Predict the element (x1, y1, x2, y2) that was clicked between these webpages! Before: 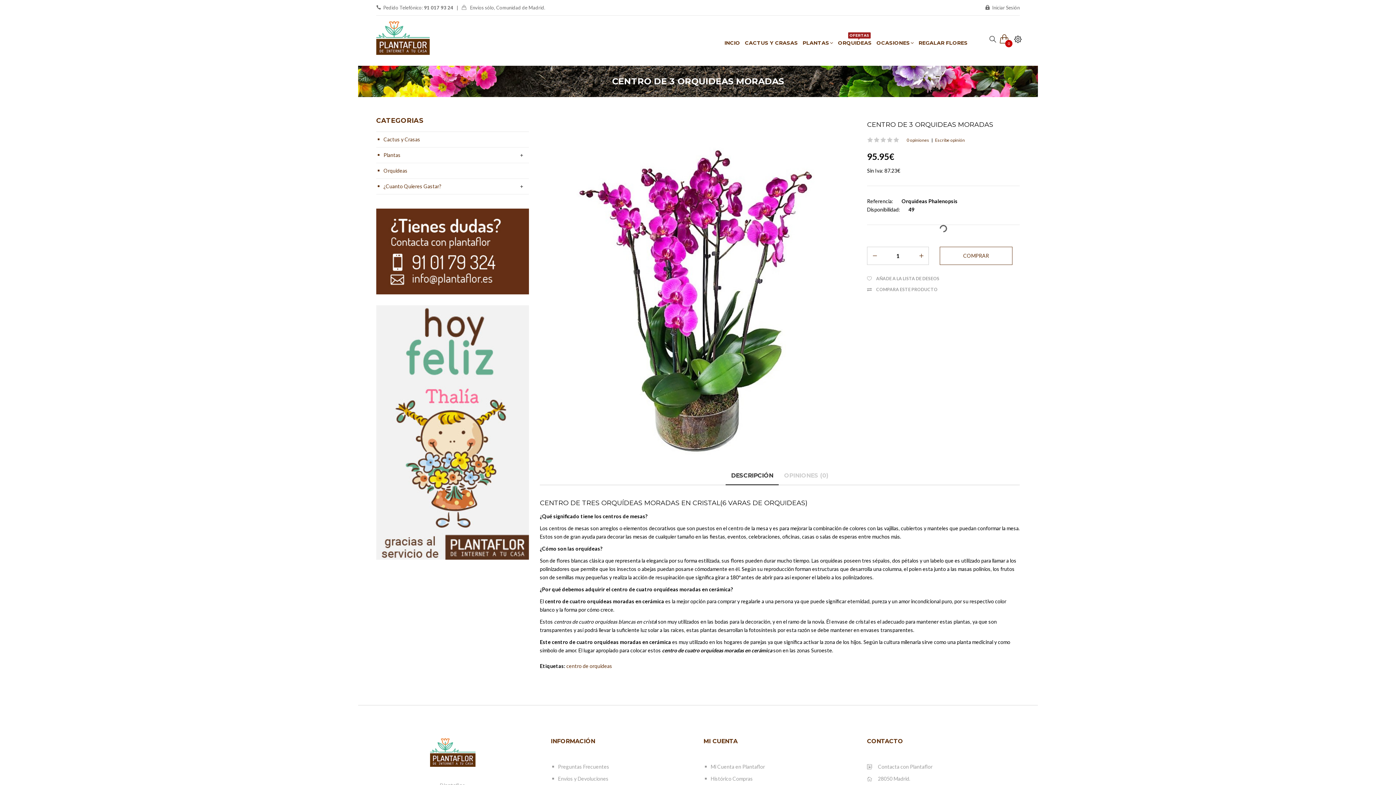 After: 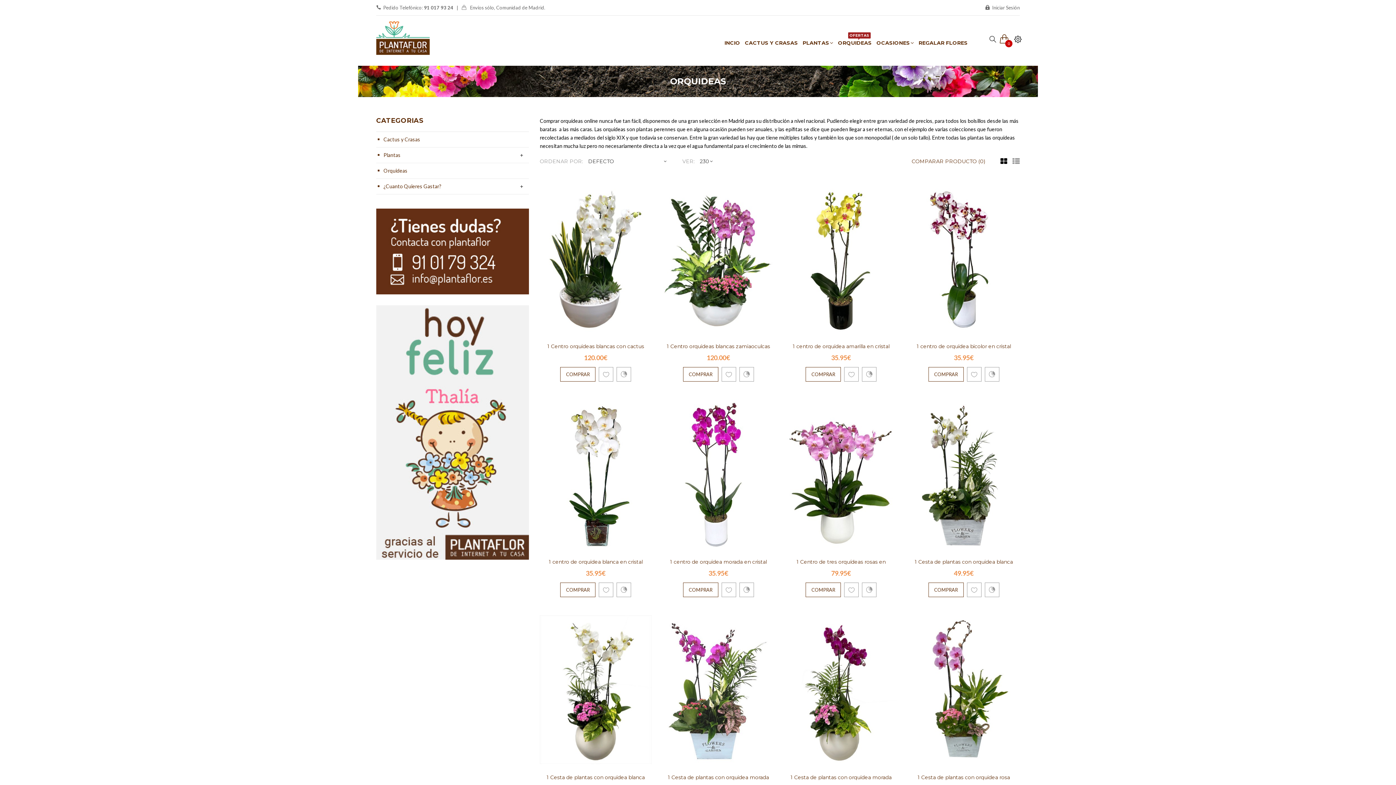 Action: label: Orquideas bbox: (376, 163, 529, 178)